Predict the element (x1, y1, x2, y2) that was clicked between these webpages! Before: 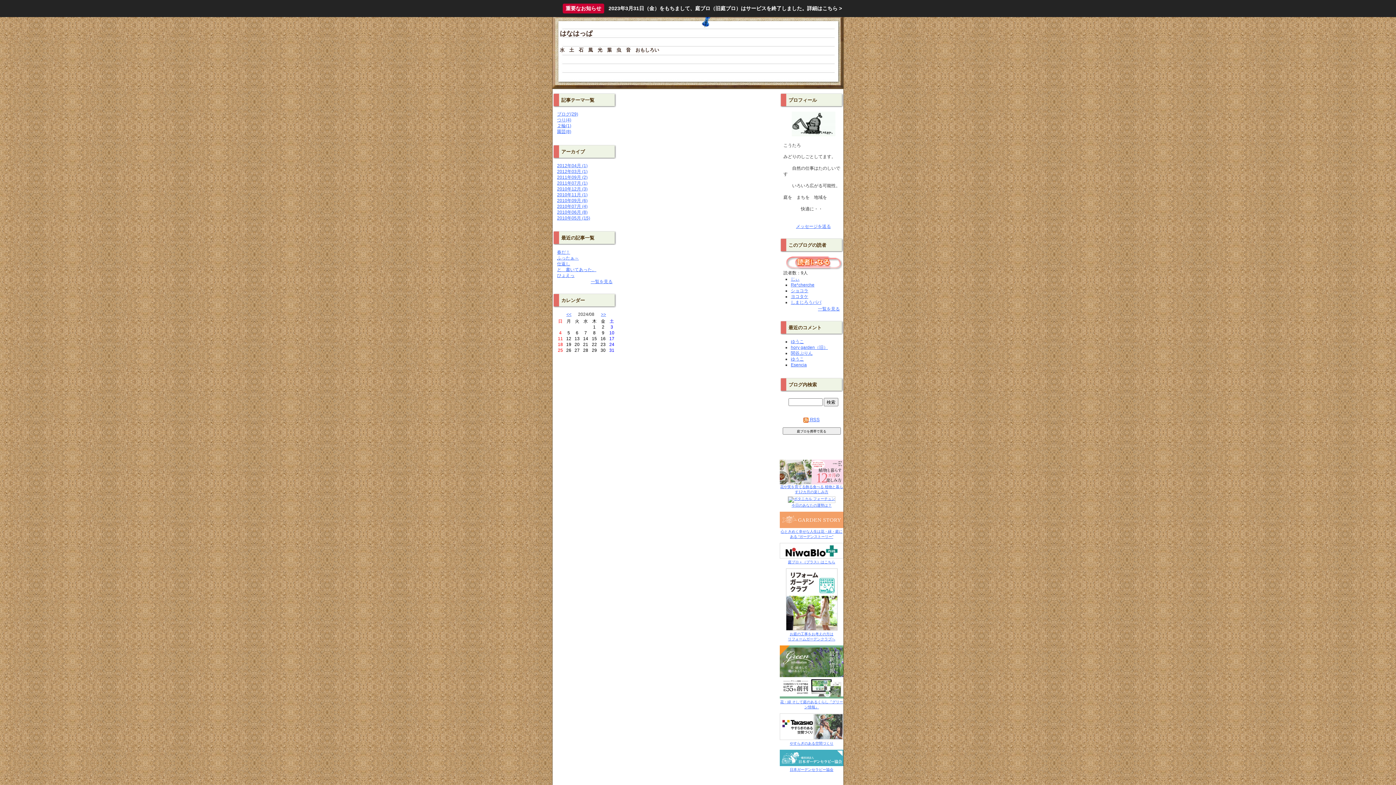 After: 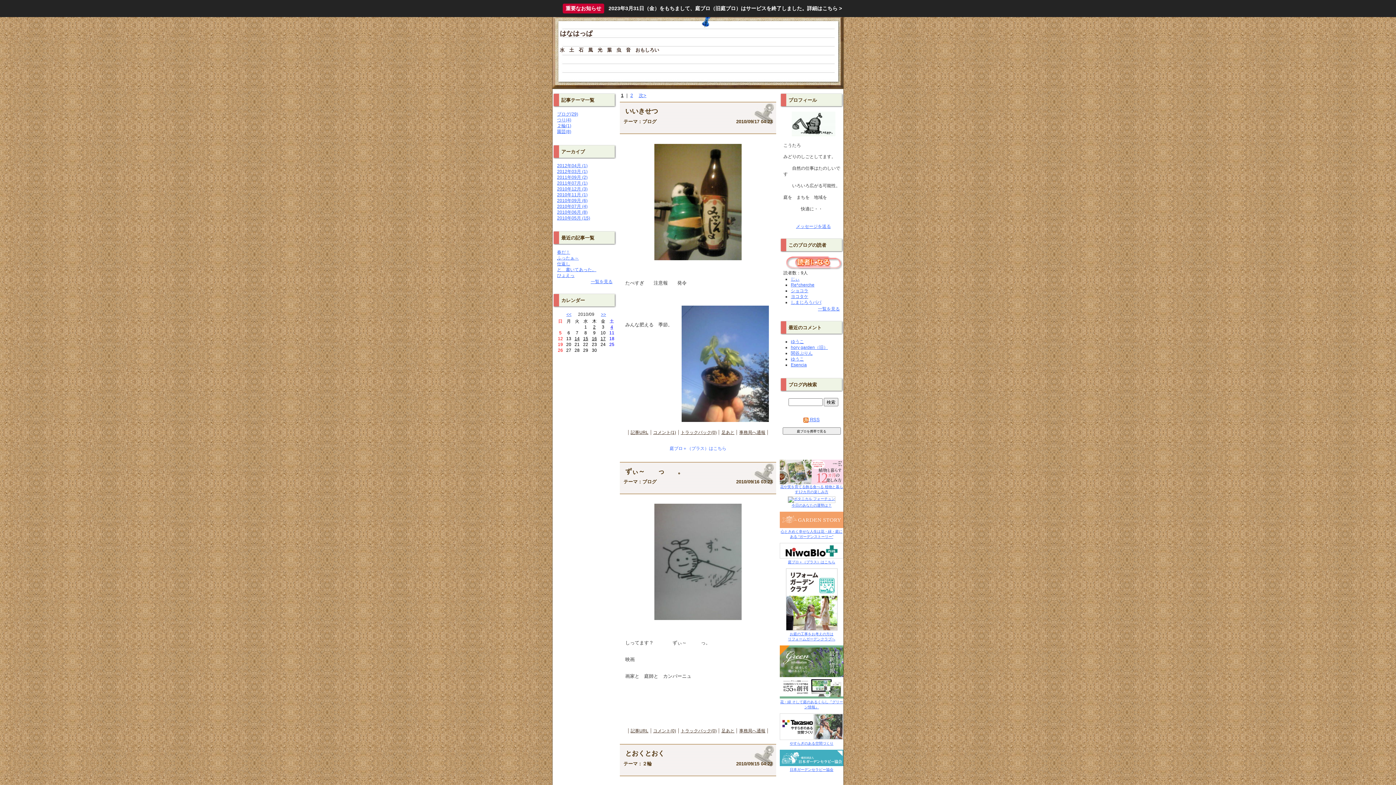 Action: label: 2010年09月 (6) bbox: (557, 198, 587, 203)